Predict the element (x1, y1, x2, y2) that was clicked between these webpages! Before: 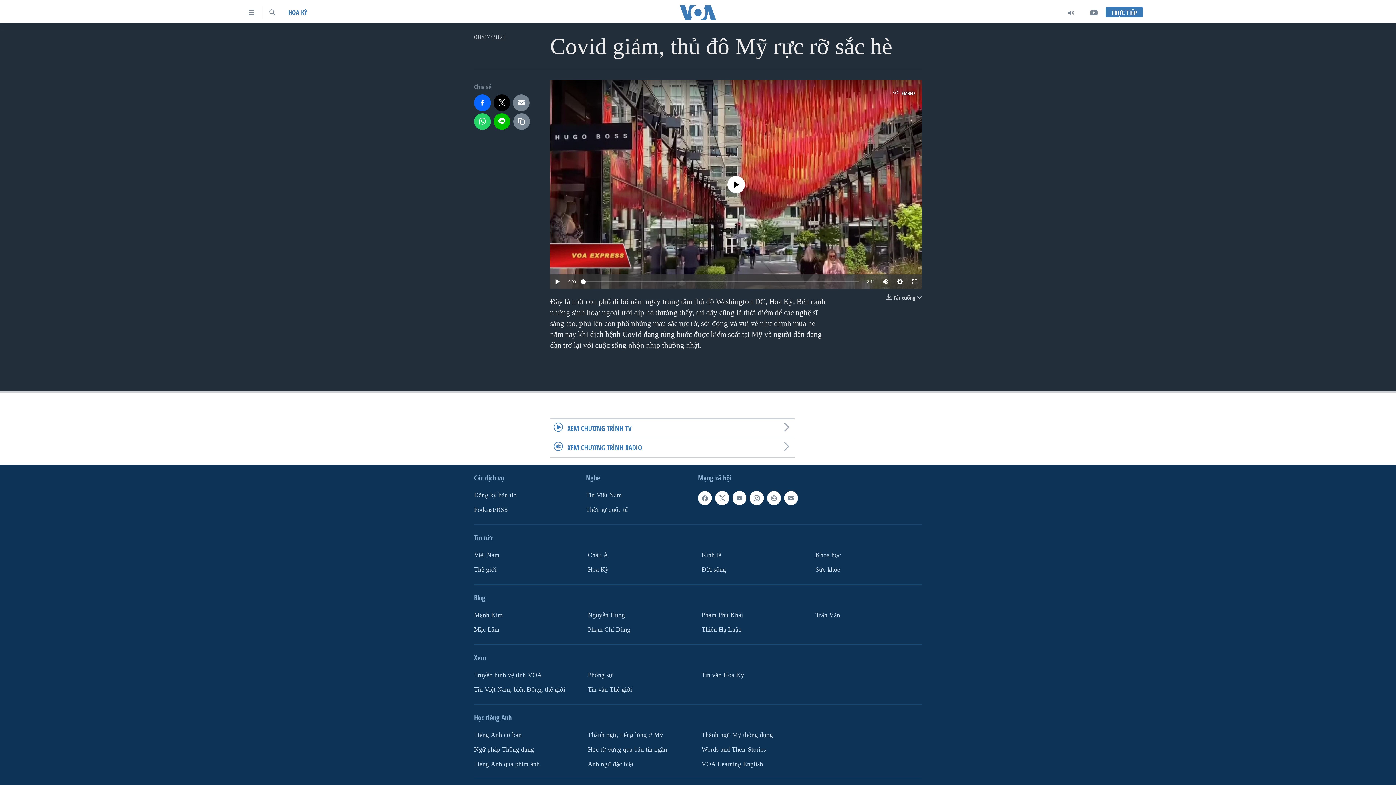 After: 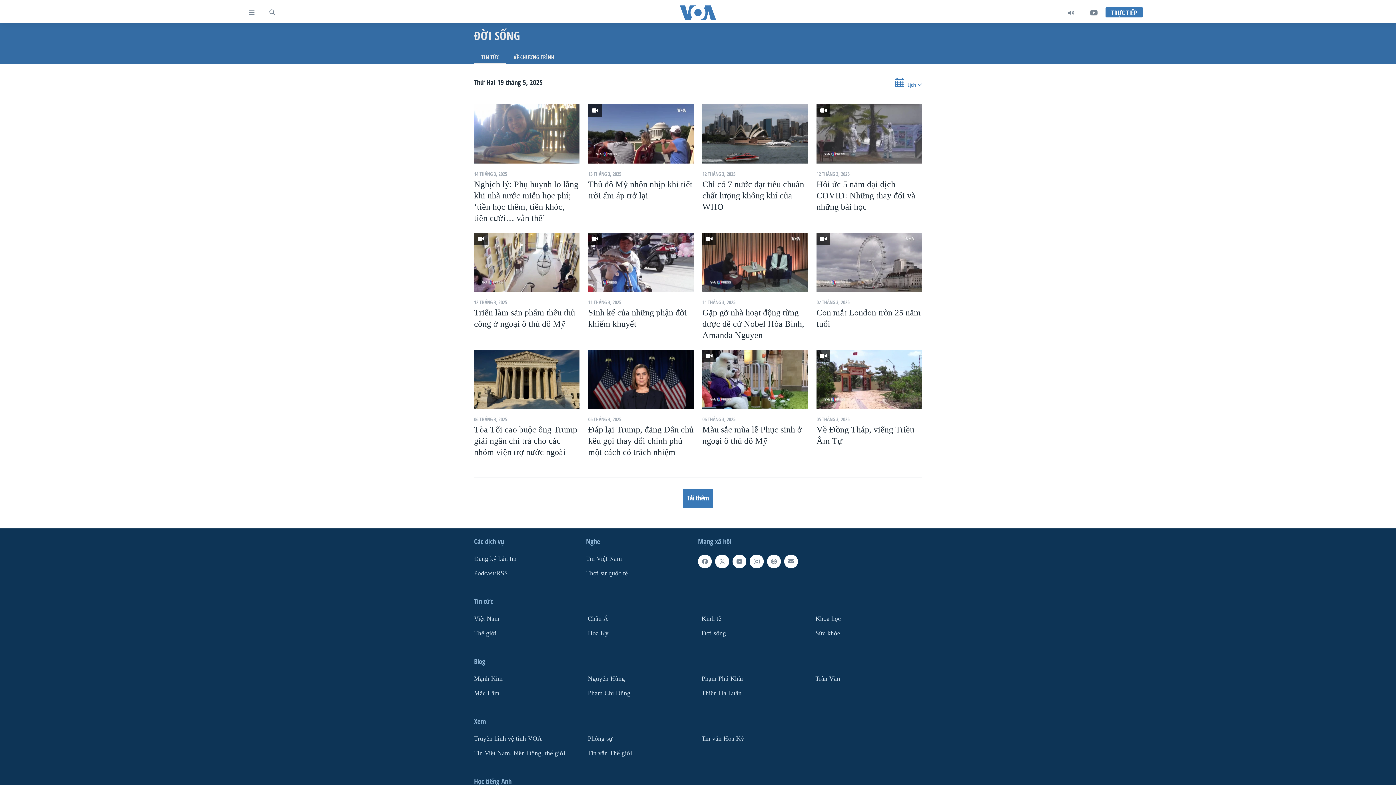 Action: bbox: (701, 565, 804, 574) label: Ðời sống